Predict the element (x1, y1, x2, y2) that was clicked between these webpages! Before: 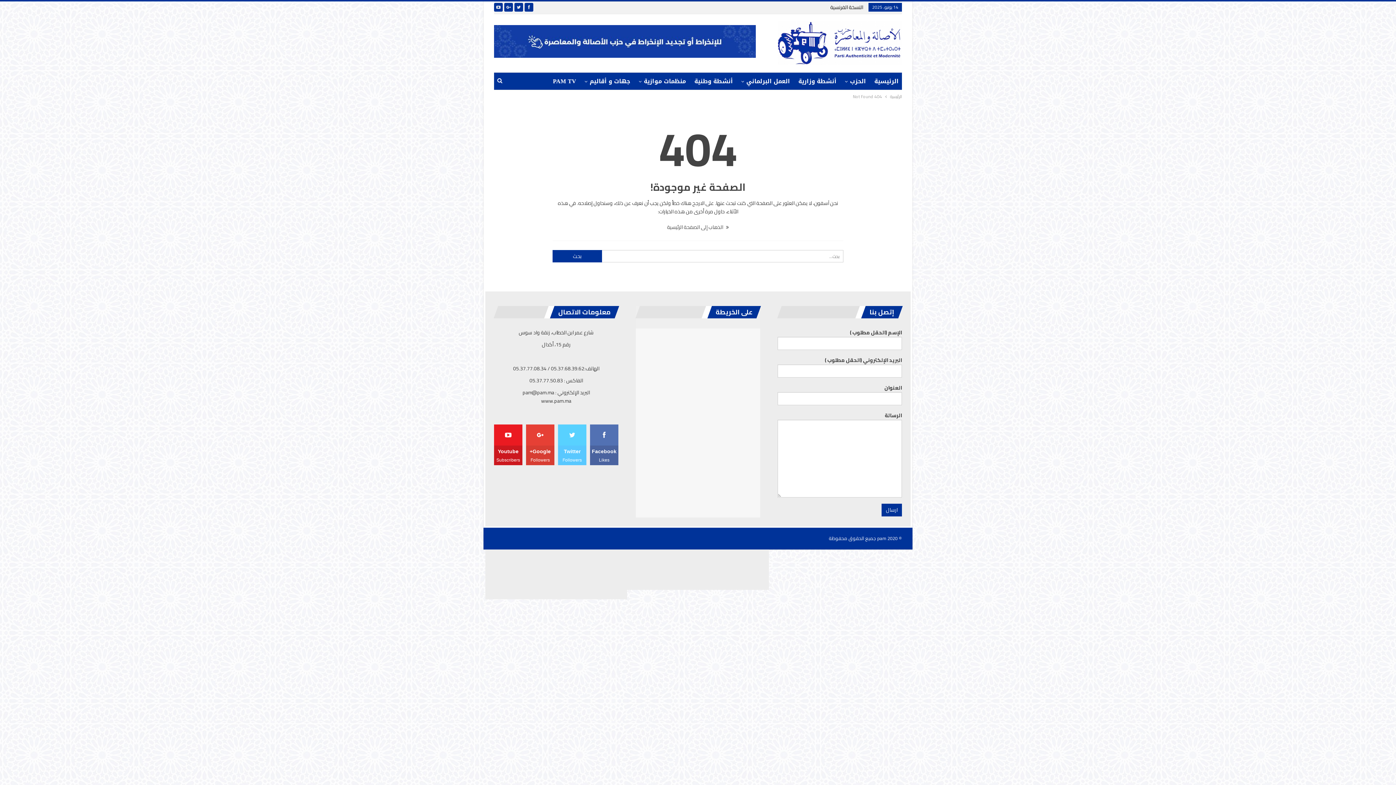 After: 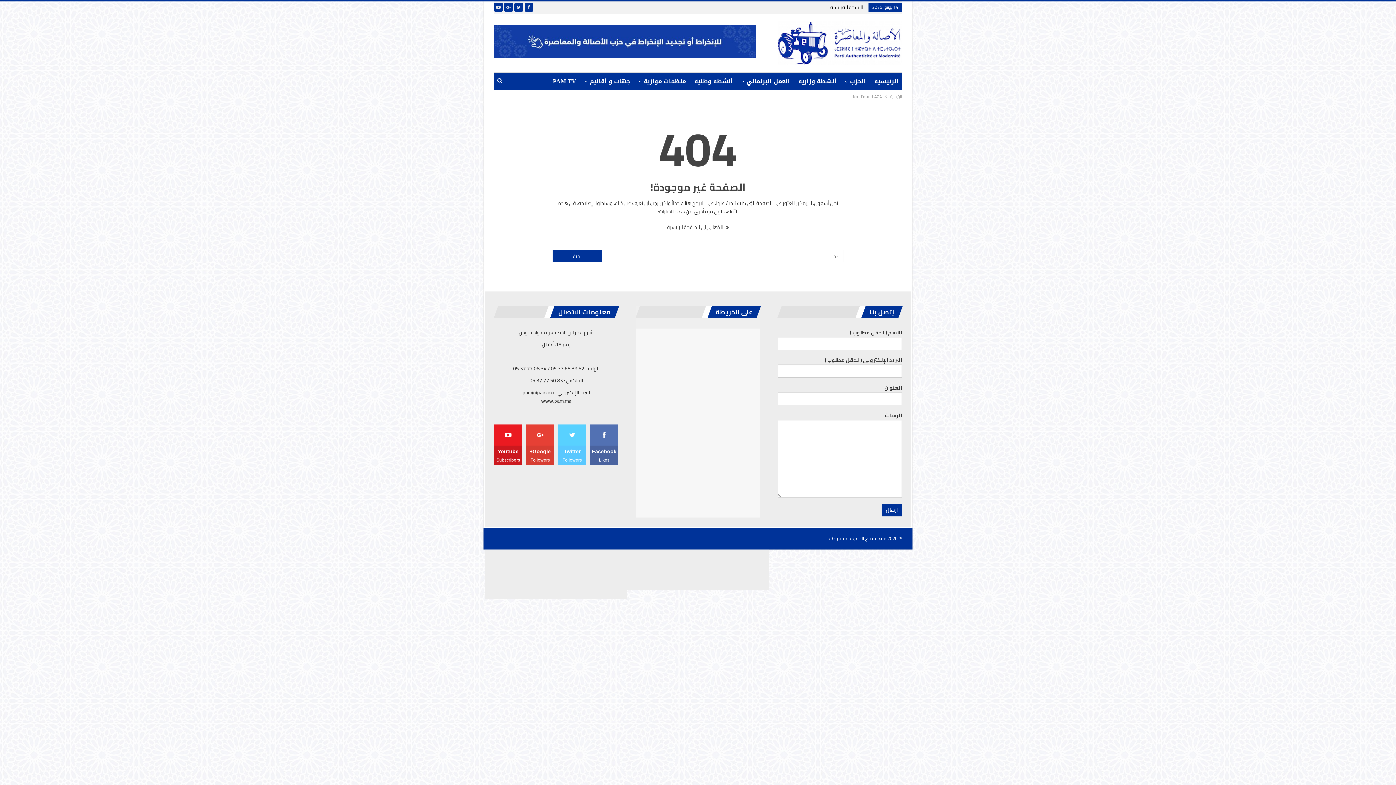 Action: bbox: (494, 36, 756, 45)